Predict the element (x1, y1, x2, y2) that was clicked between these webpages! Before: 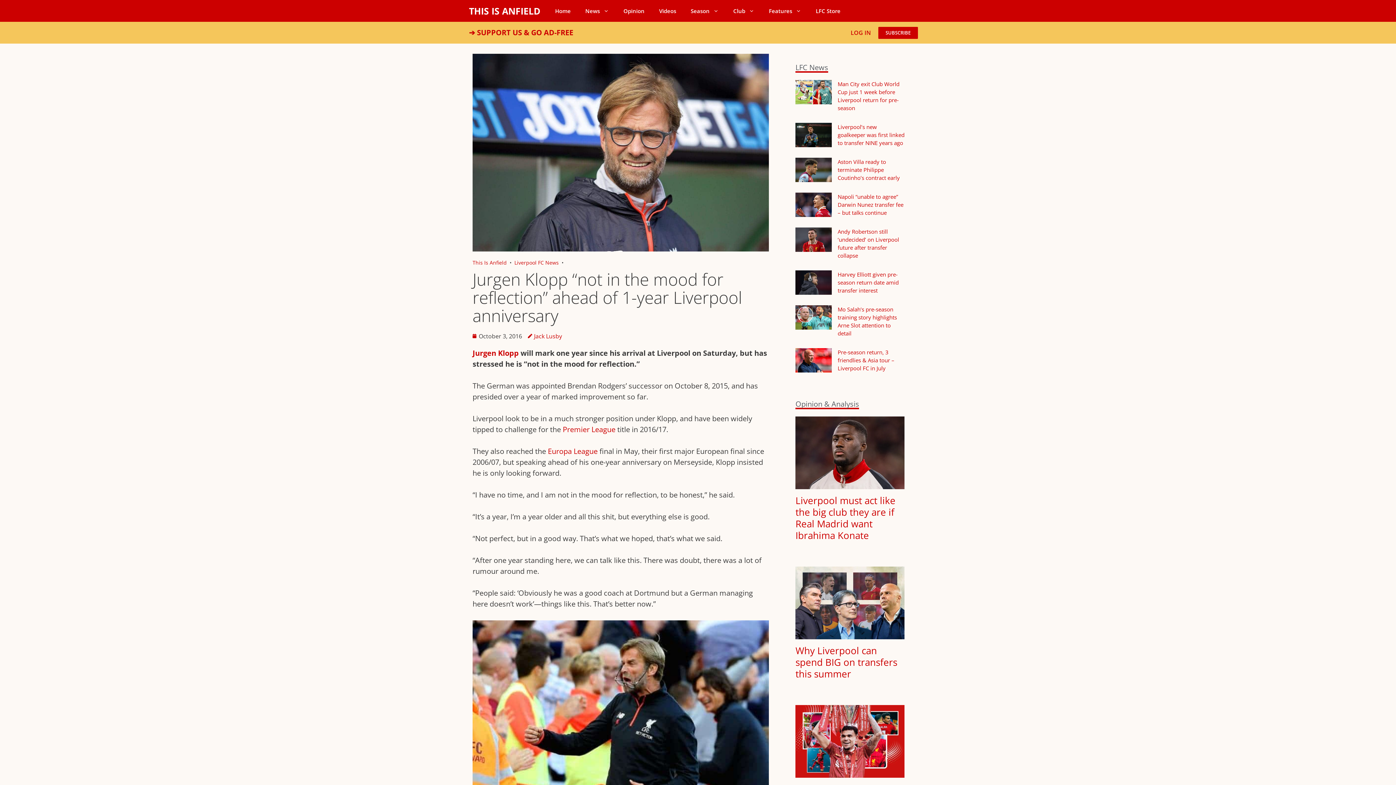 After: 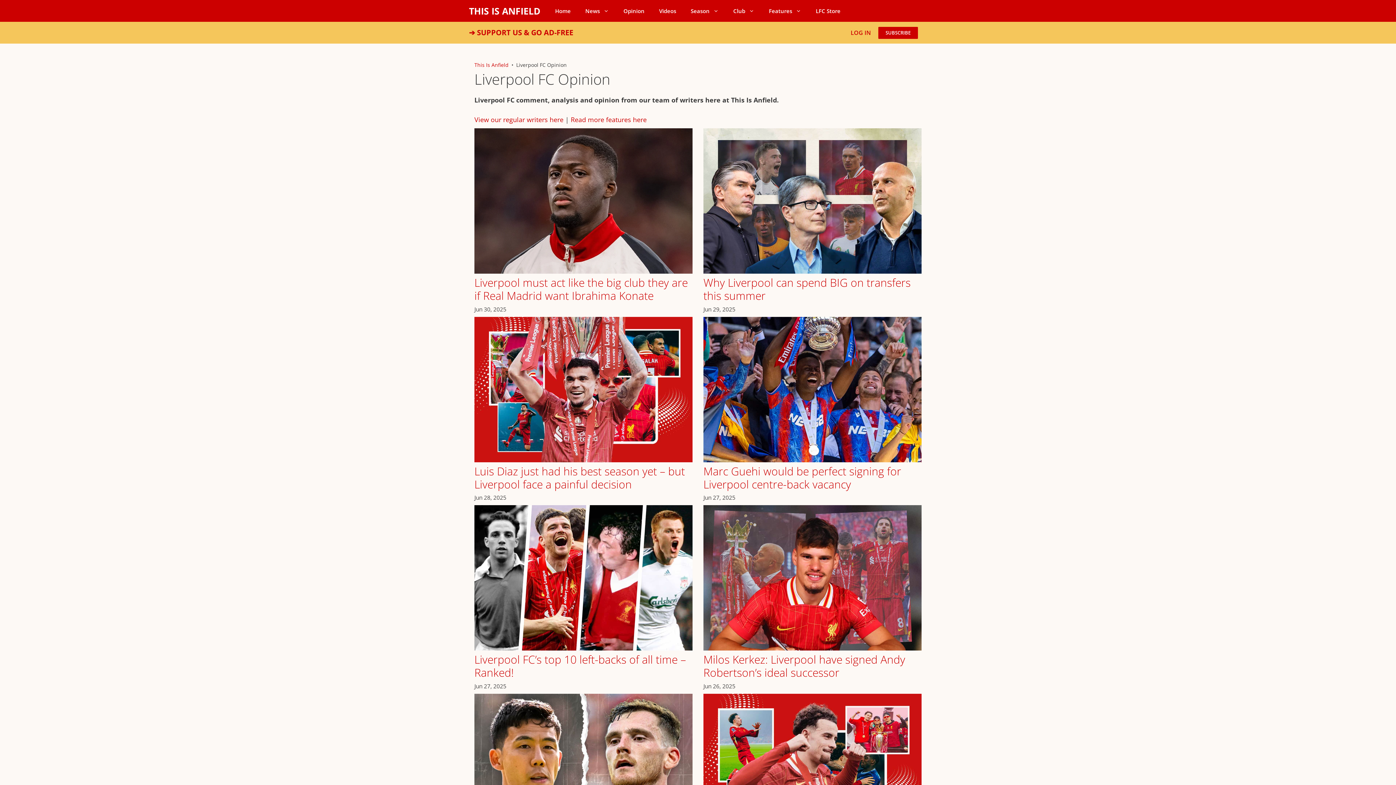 Action: label: Opinion & Analysis bbox: (795, 399, 859, 409)